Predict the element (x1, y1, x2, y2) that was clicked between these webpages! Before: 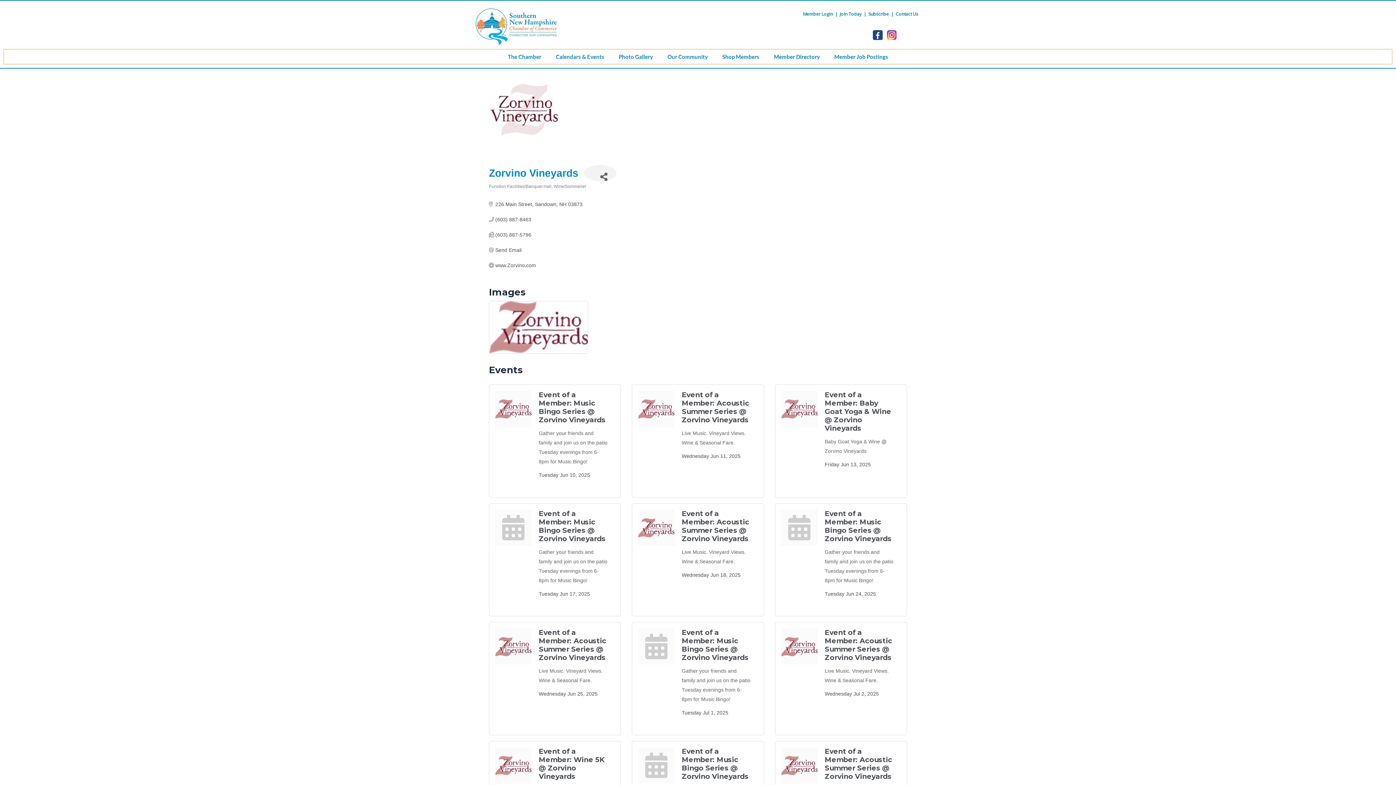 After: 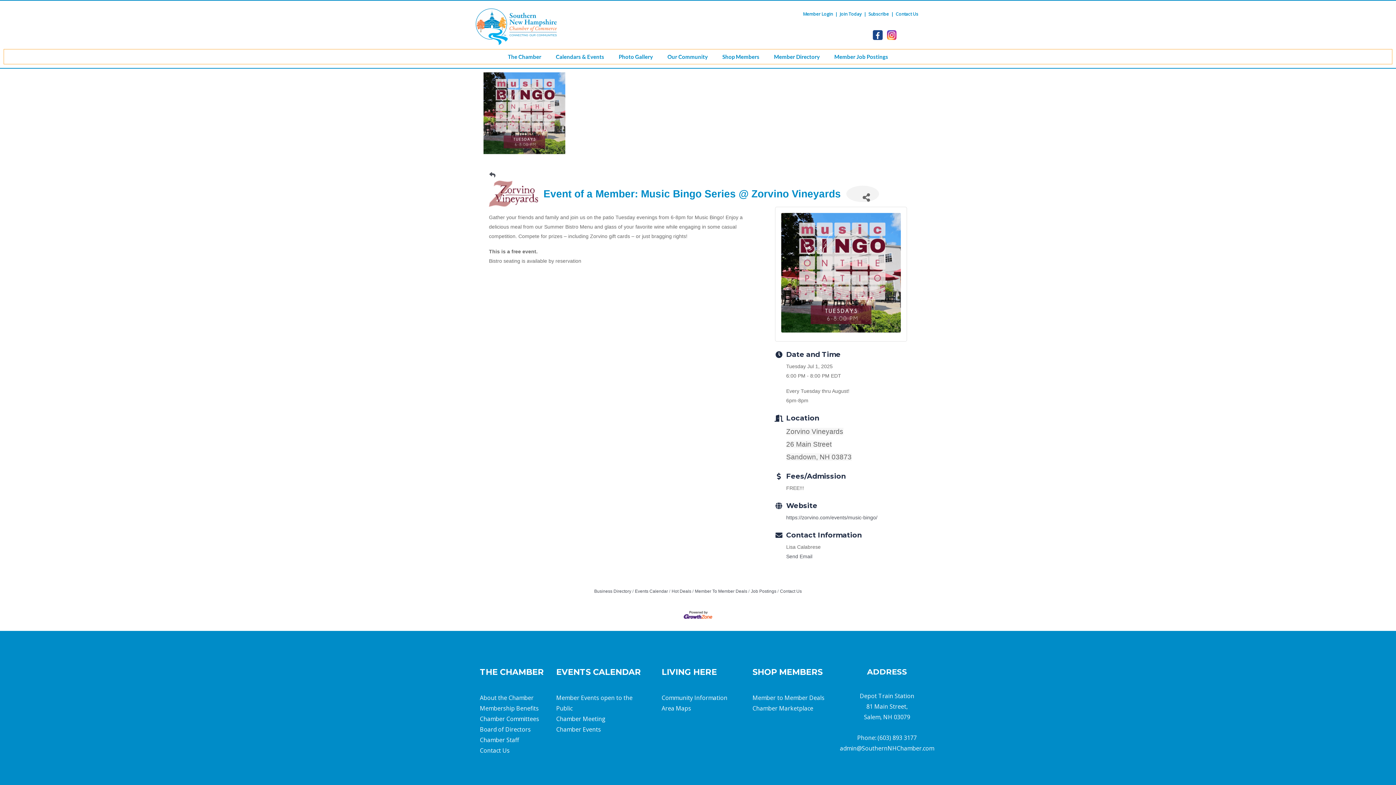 Action: bbox: (681, 628, 748, 662) label: Event of a Member: Music Bingo Series @ Zorvino Vineyards